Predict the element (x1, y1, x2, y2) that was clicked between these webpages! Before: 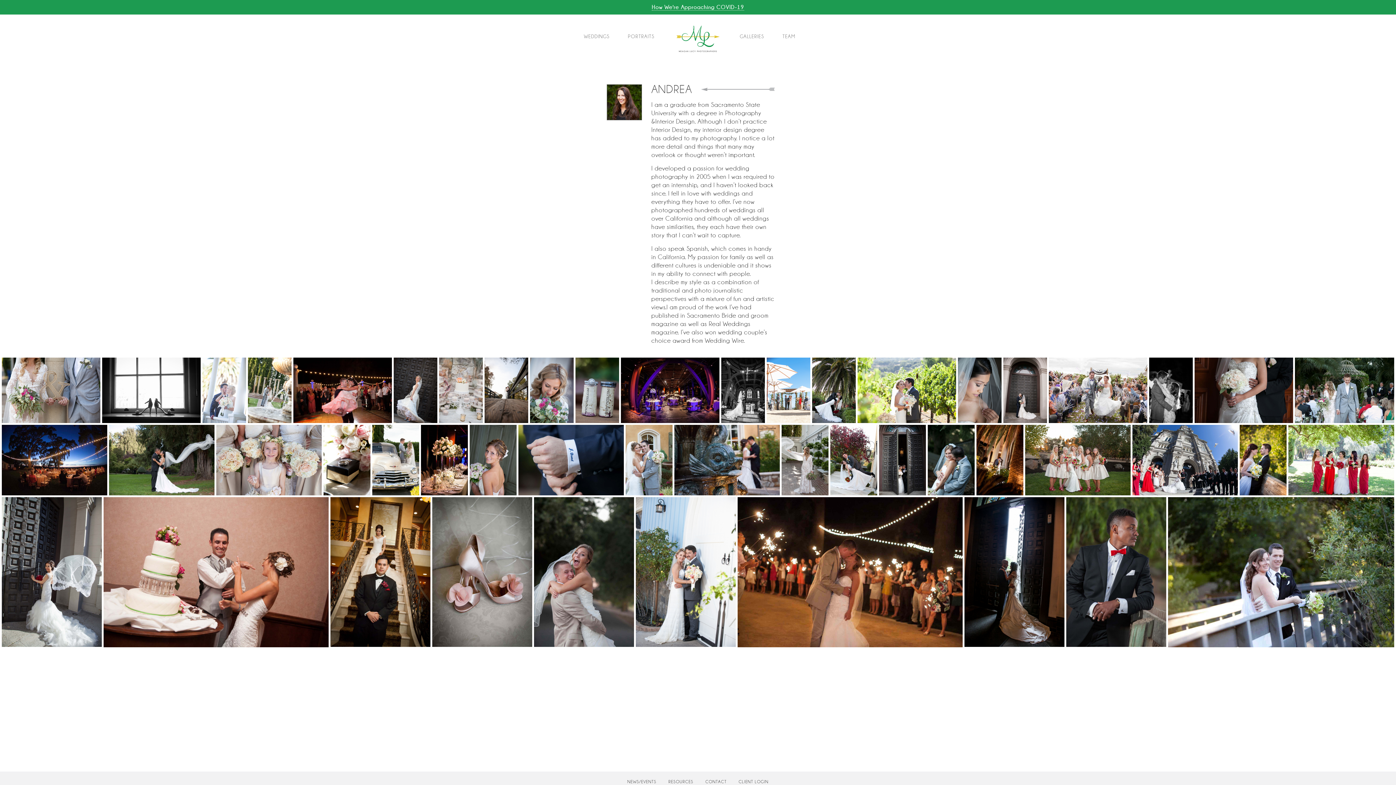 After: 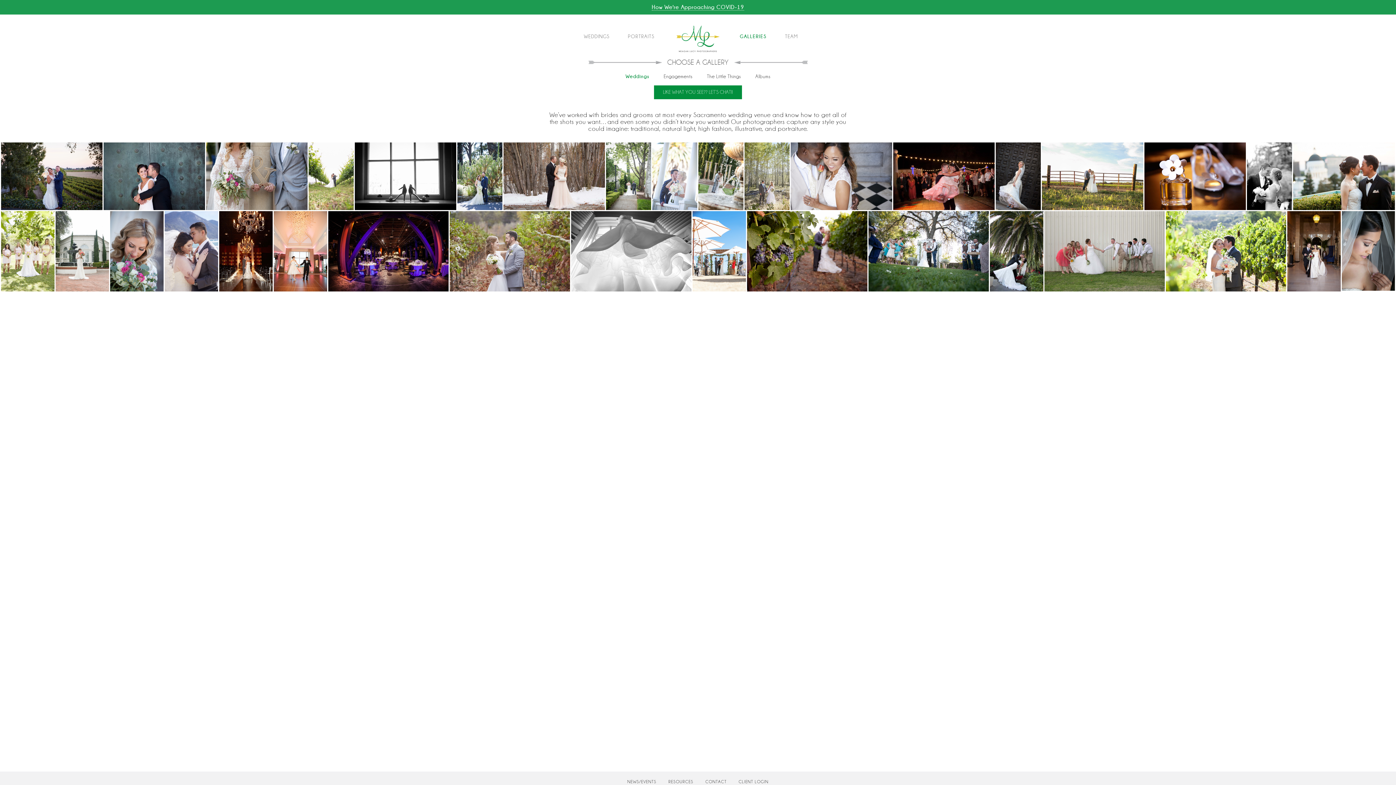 Action: bbox: (740, 33, 764, 39) label: GALLERIES